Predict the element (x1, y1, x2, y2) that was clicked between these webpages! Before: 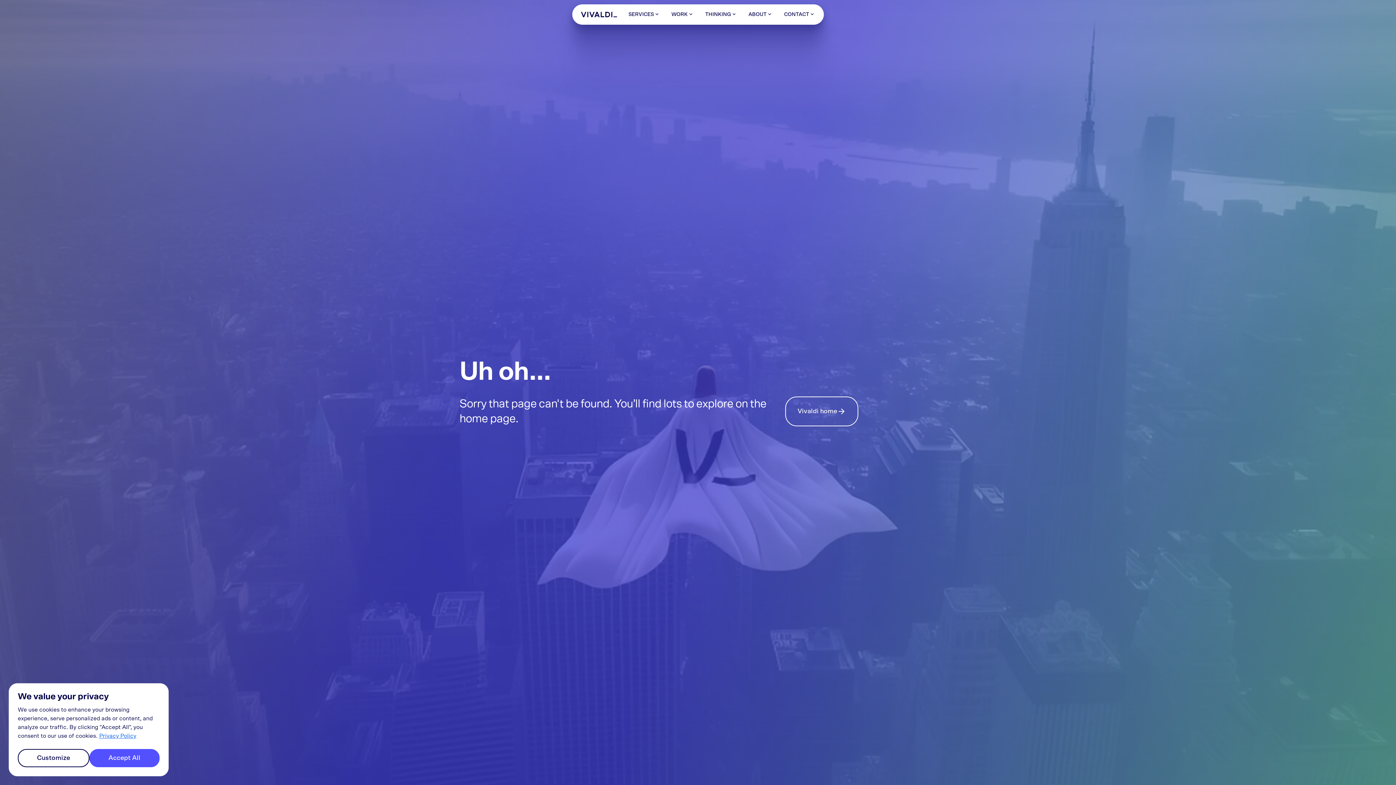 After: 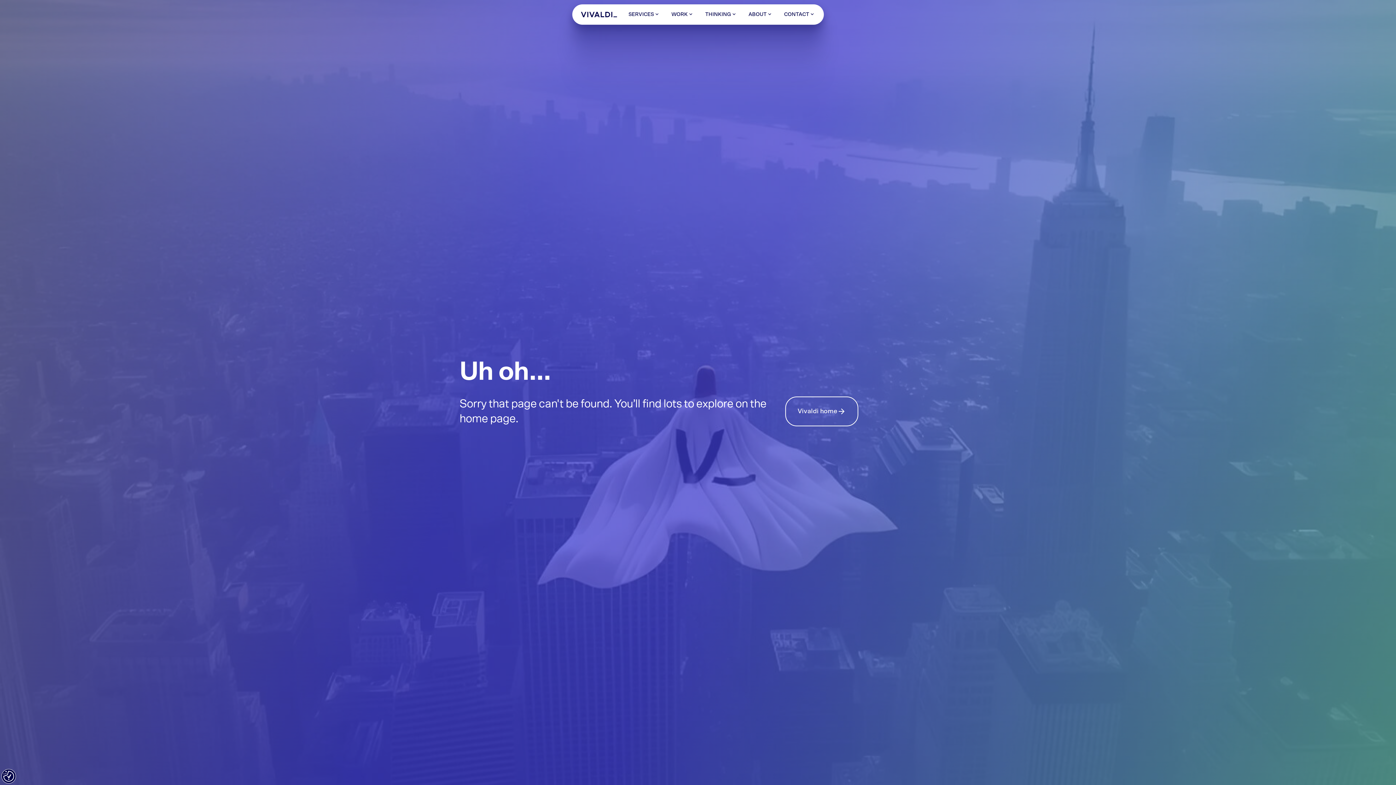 Action: bbox: (89, 749, 159, 767) label: Accept All